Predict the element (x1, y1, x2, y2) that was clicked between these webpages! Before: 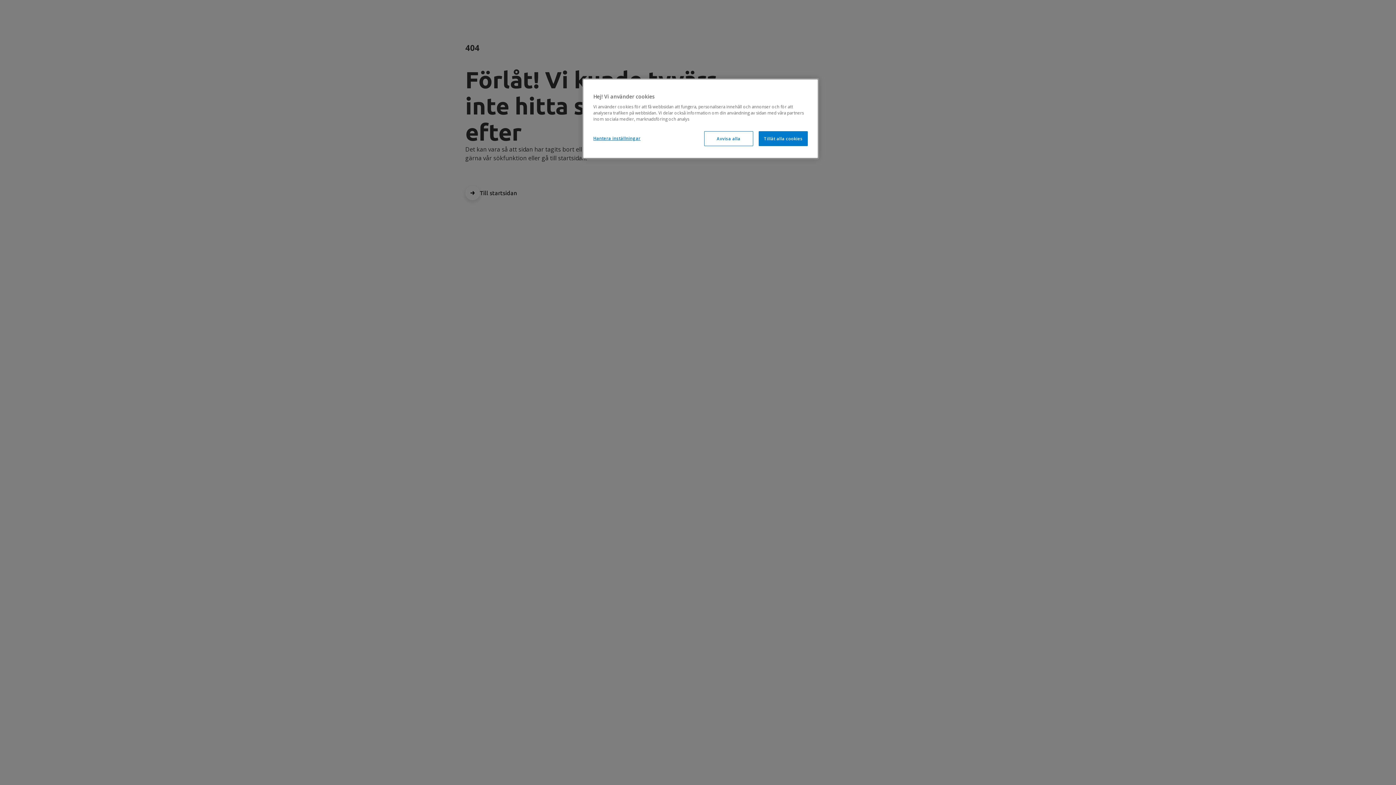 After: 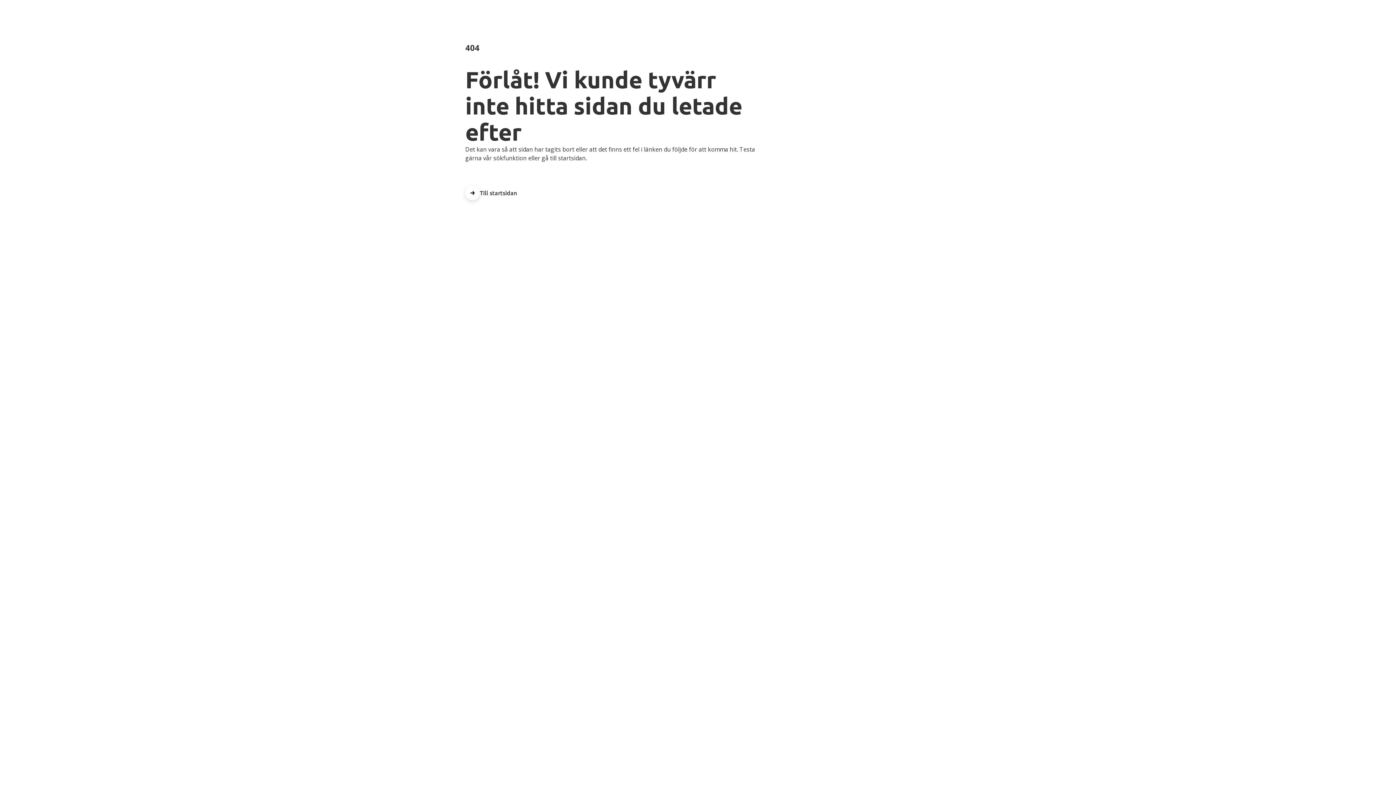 Action: label: Tillåt alla cookies bbox: (758, 131, 808, 146)